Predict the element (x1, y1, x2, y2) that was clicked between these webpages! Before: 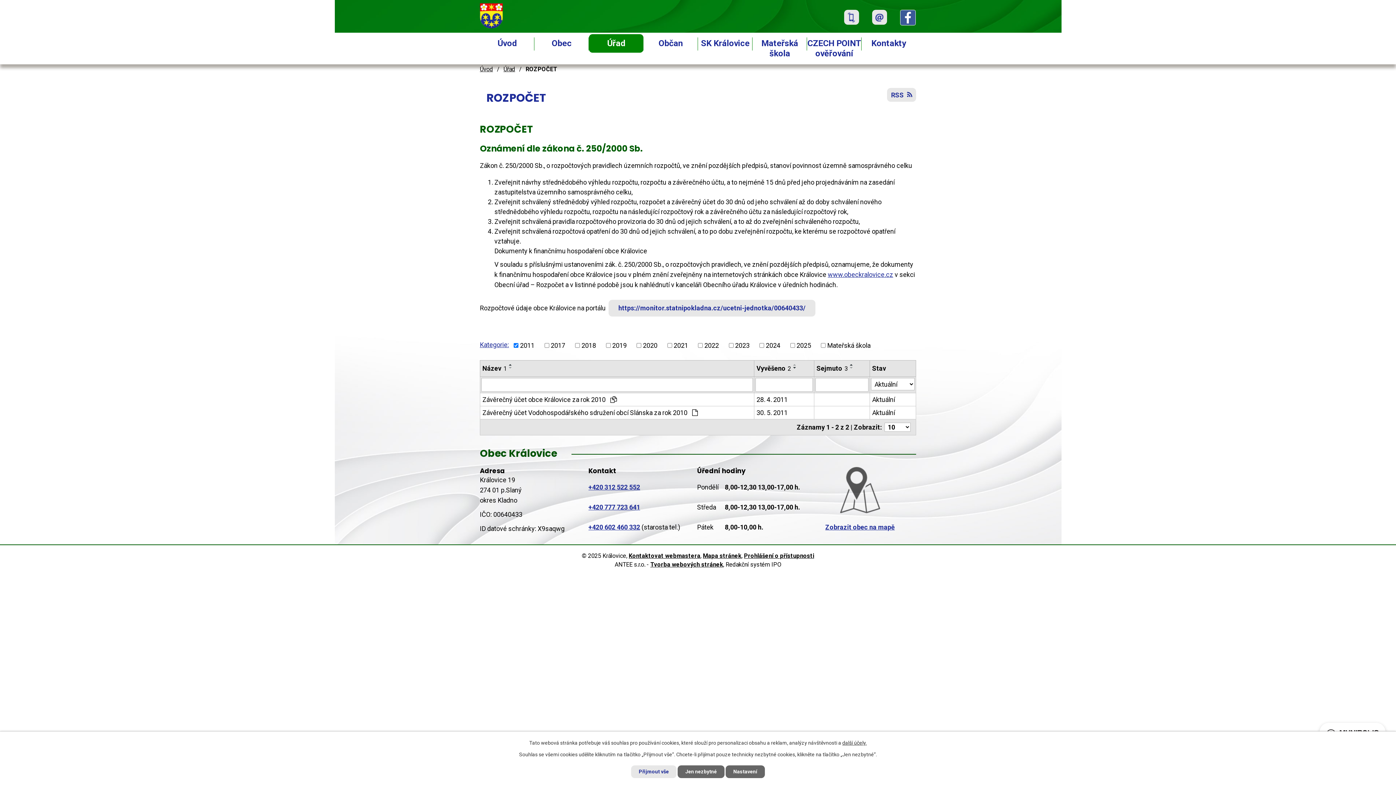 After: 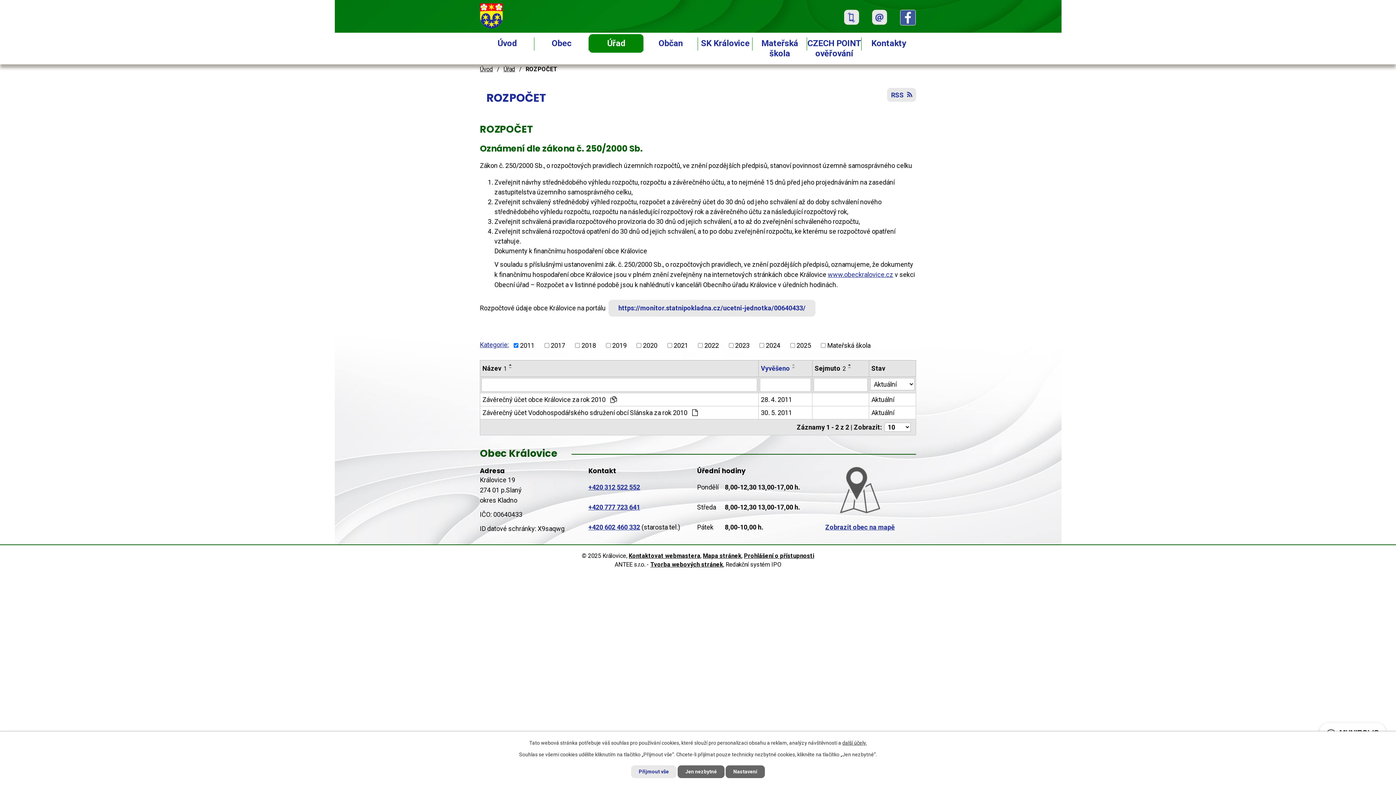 Action: label: Vyvěšeno2 bbox: (756, 363, 791, 373)